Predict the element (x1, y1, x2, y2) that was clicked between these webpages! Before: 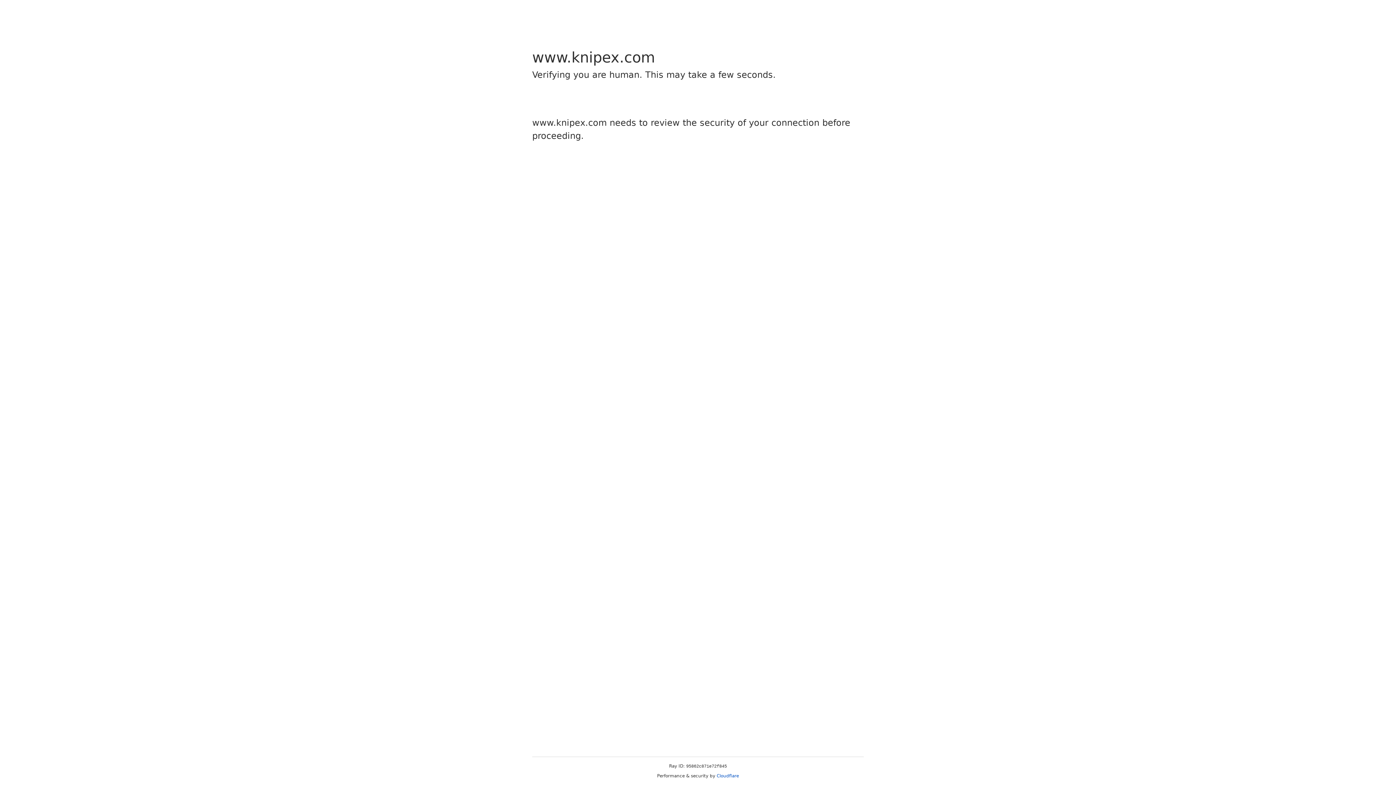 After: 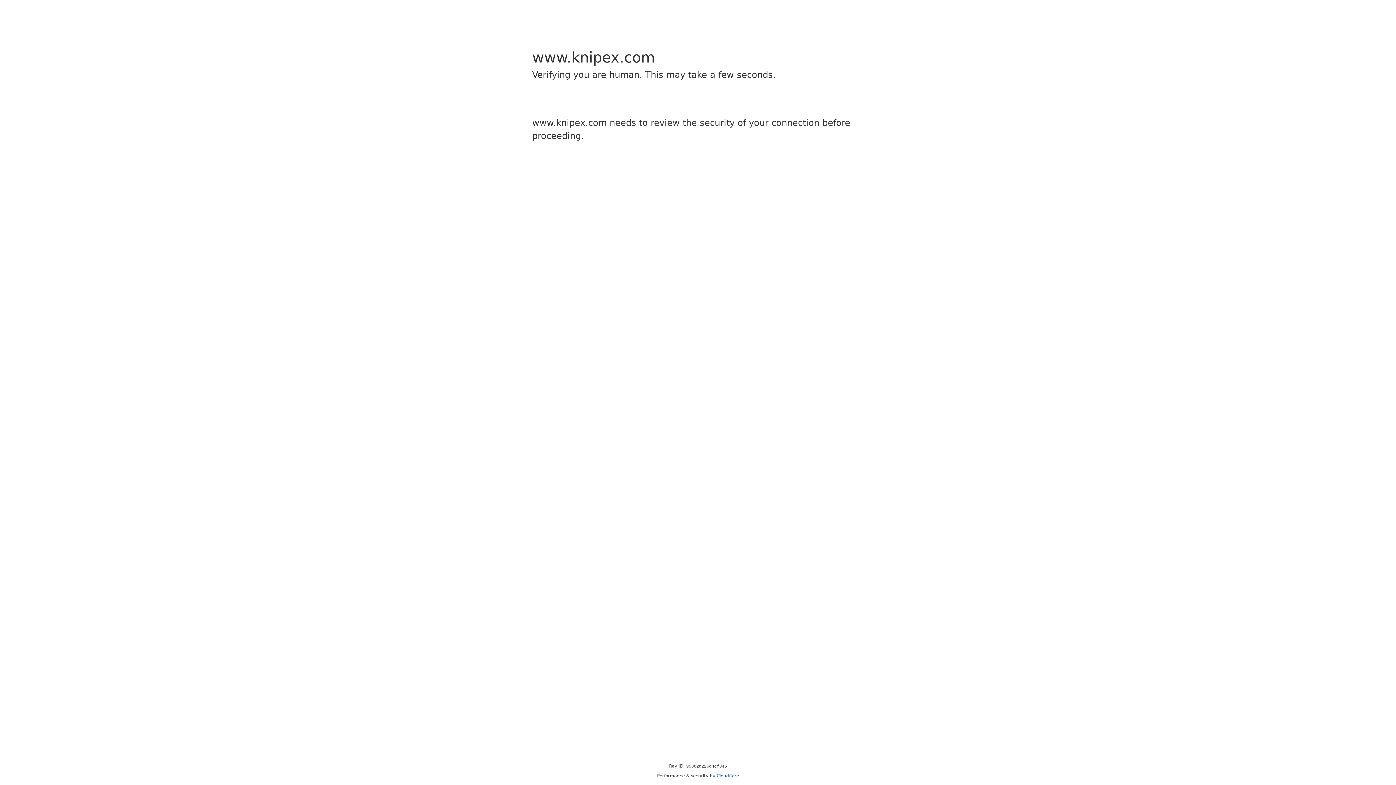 Action: label: Cloudflare bbox: (716, 773, 739, 778)